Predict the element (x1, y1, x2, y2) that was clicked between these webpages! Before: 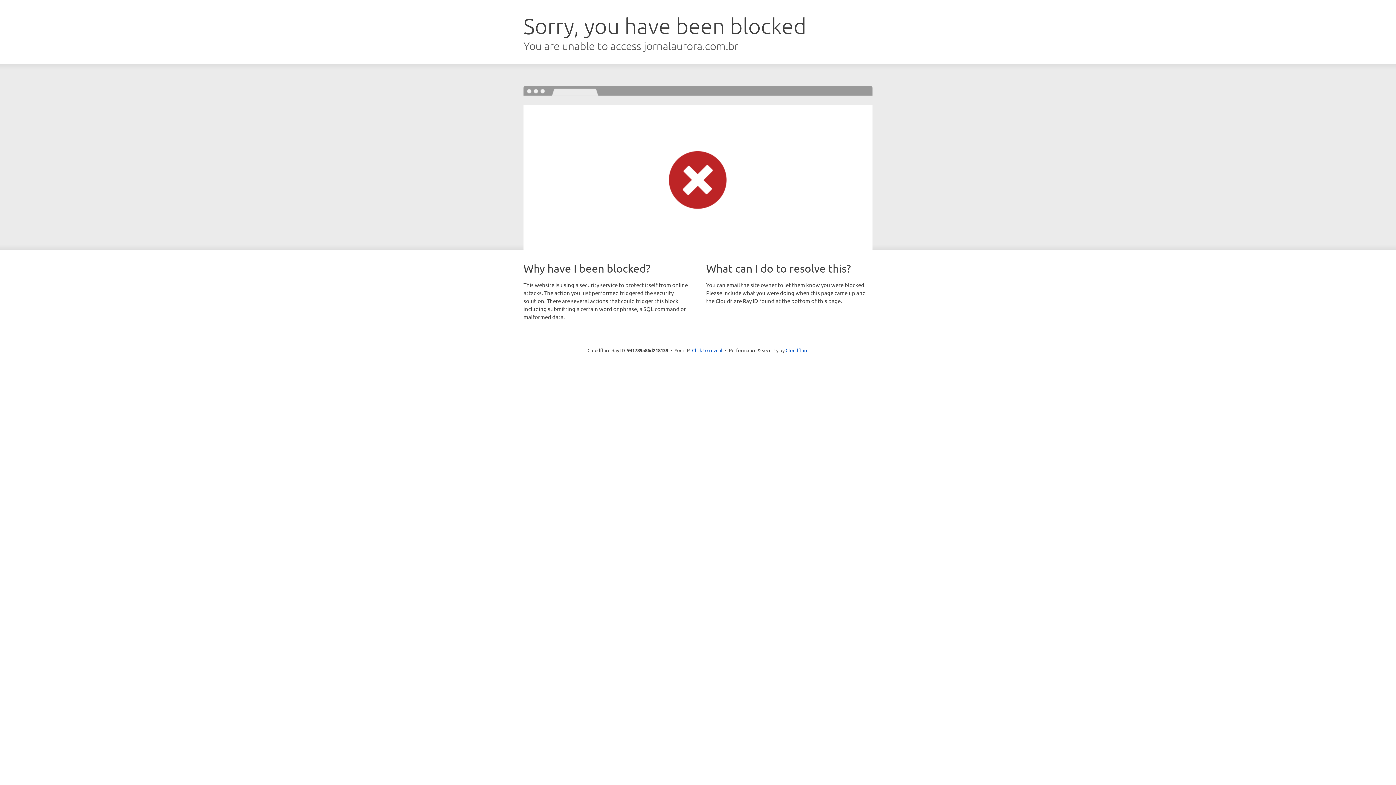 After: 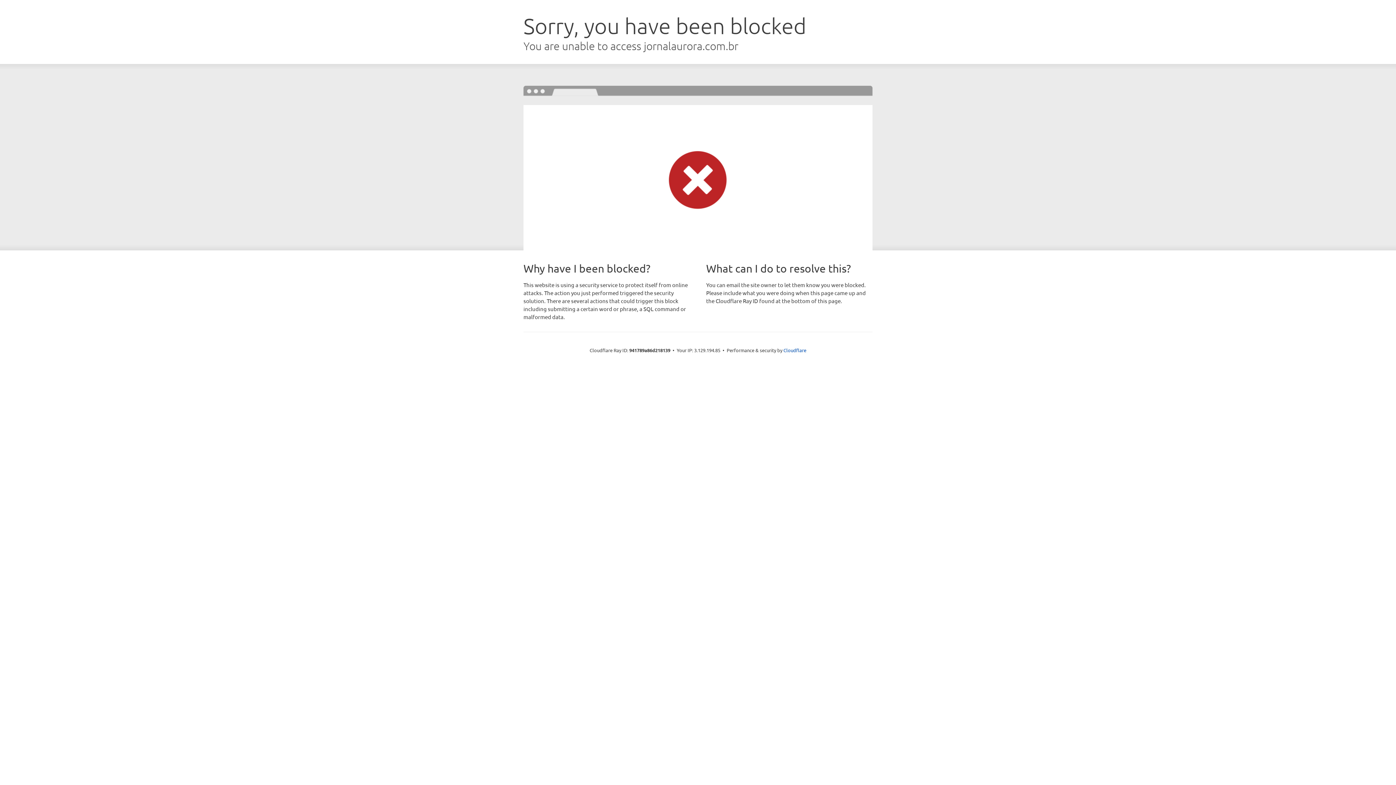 Action: label: Click to reveal bbox: (692, 346, 722, 353)